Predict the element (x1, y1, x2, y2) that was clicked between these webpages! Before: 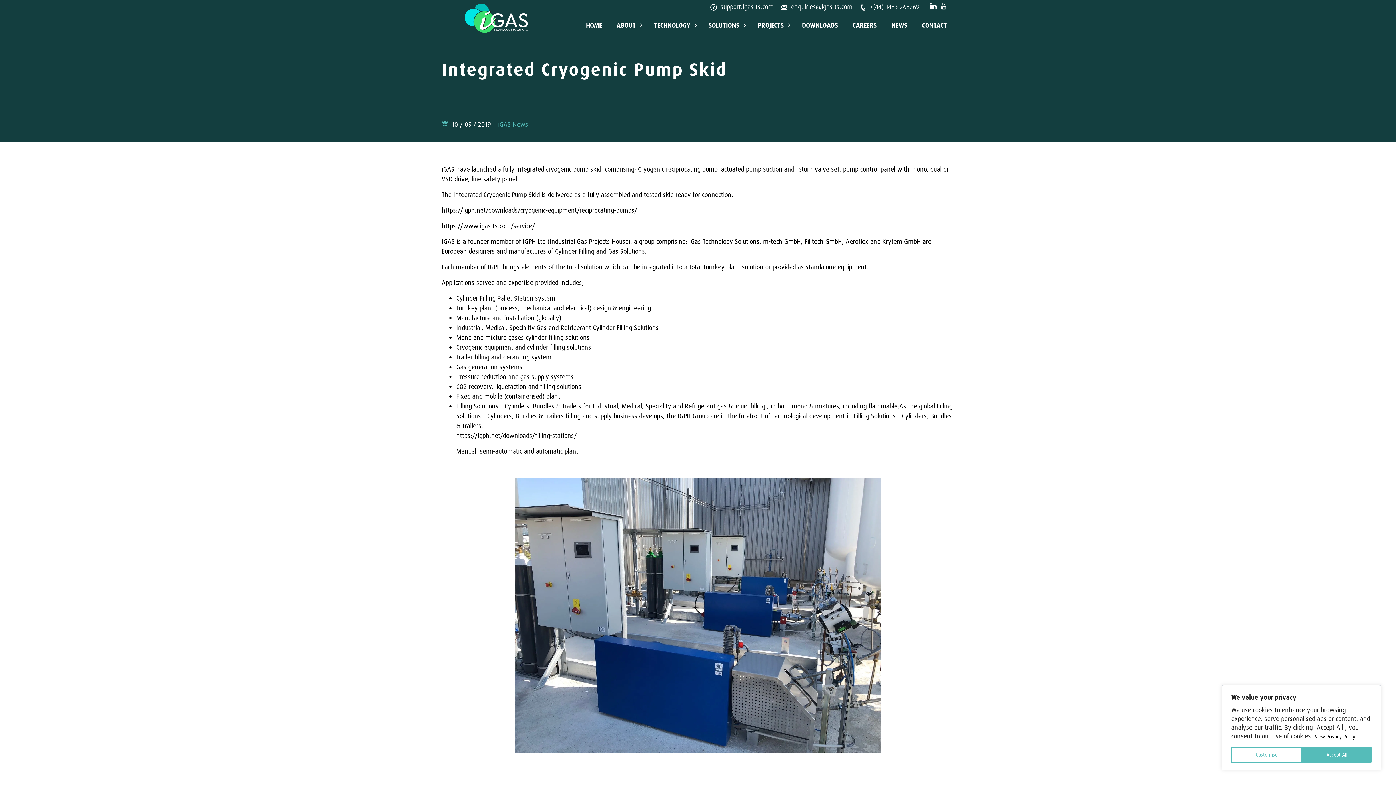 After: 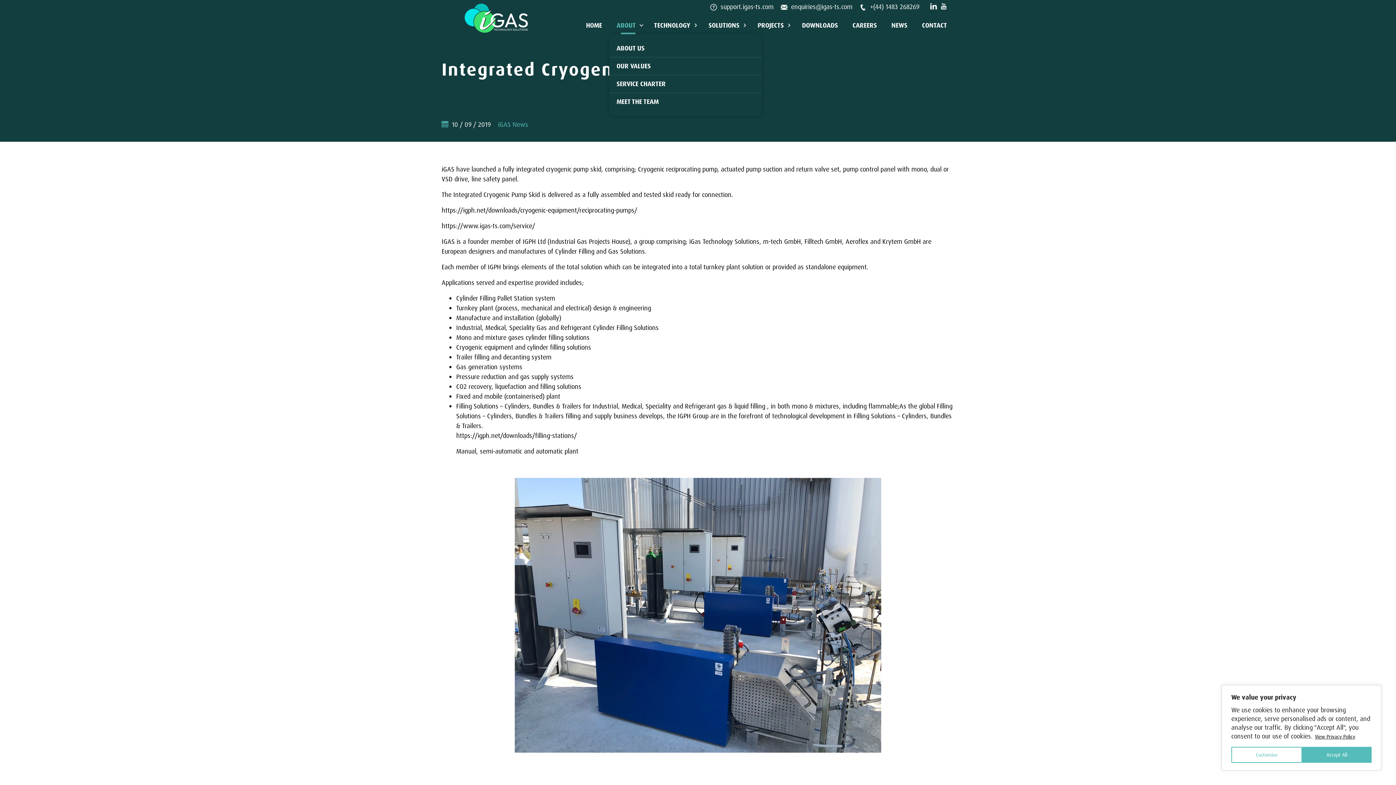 Action: bbox: (639, 16, 643, 34) label: mobile nav teir down link